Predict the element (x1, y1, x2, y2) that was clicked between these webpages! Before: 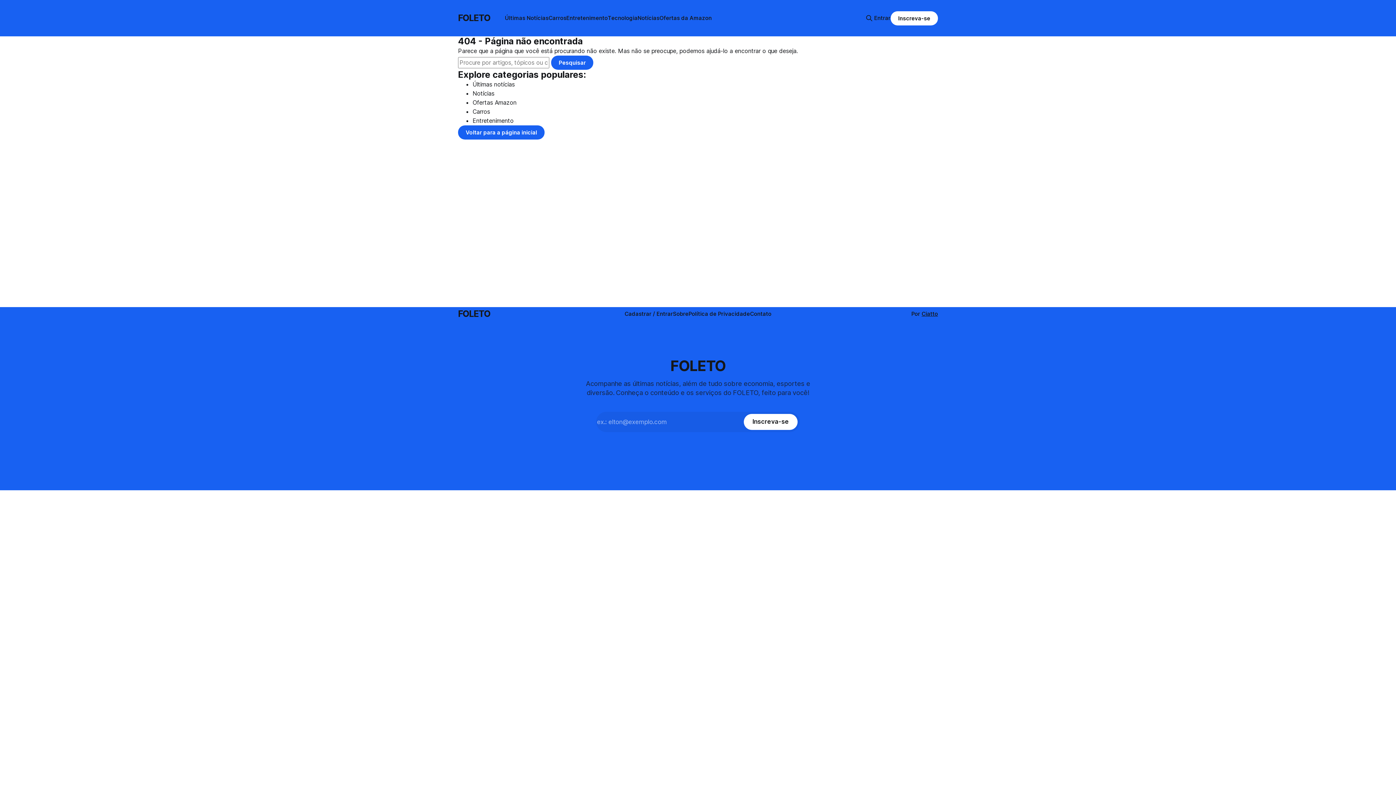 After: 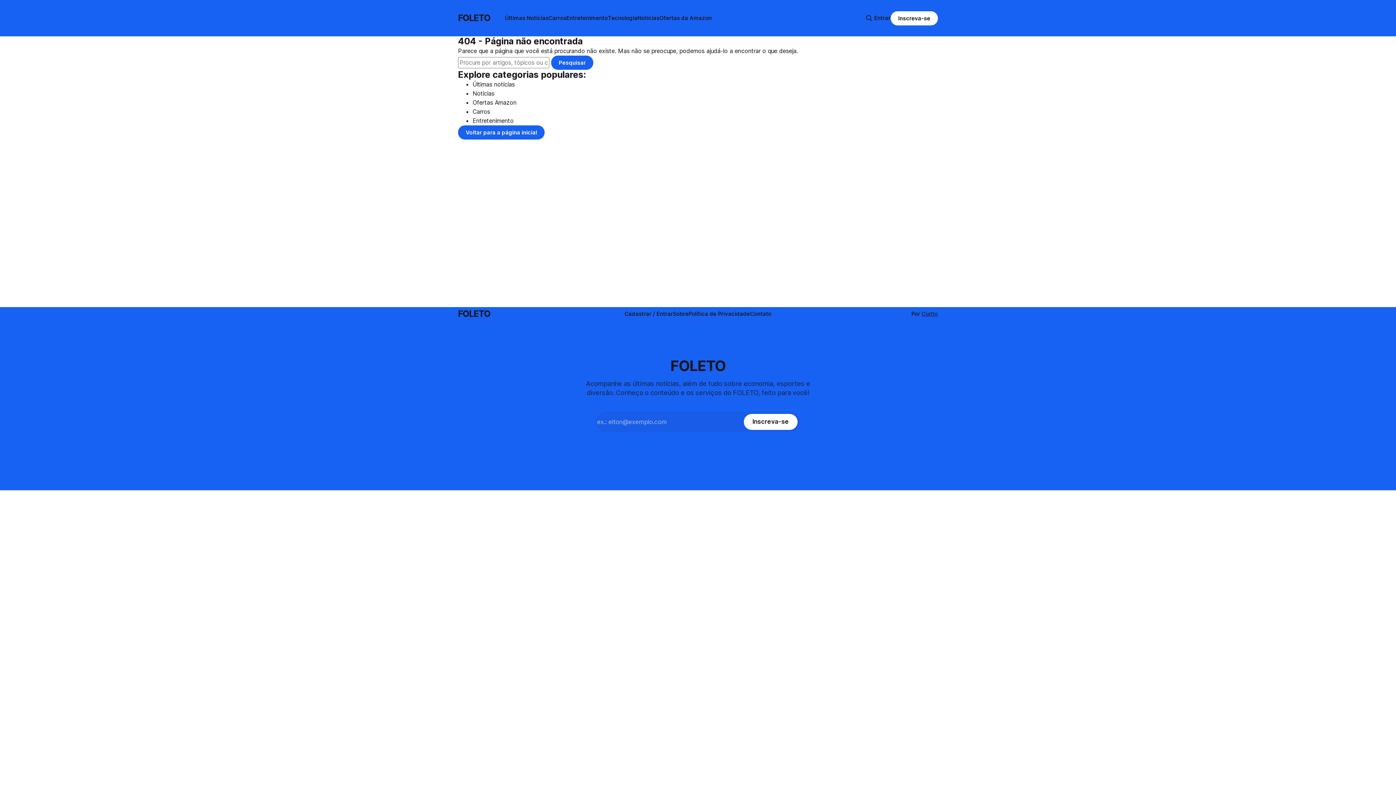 Action: bbox: (921, 310, 938, 317) label: Ciatto